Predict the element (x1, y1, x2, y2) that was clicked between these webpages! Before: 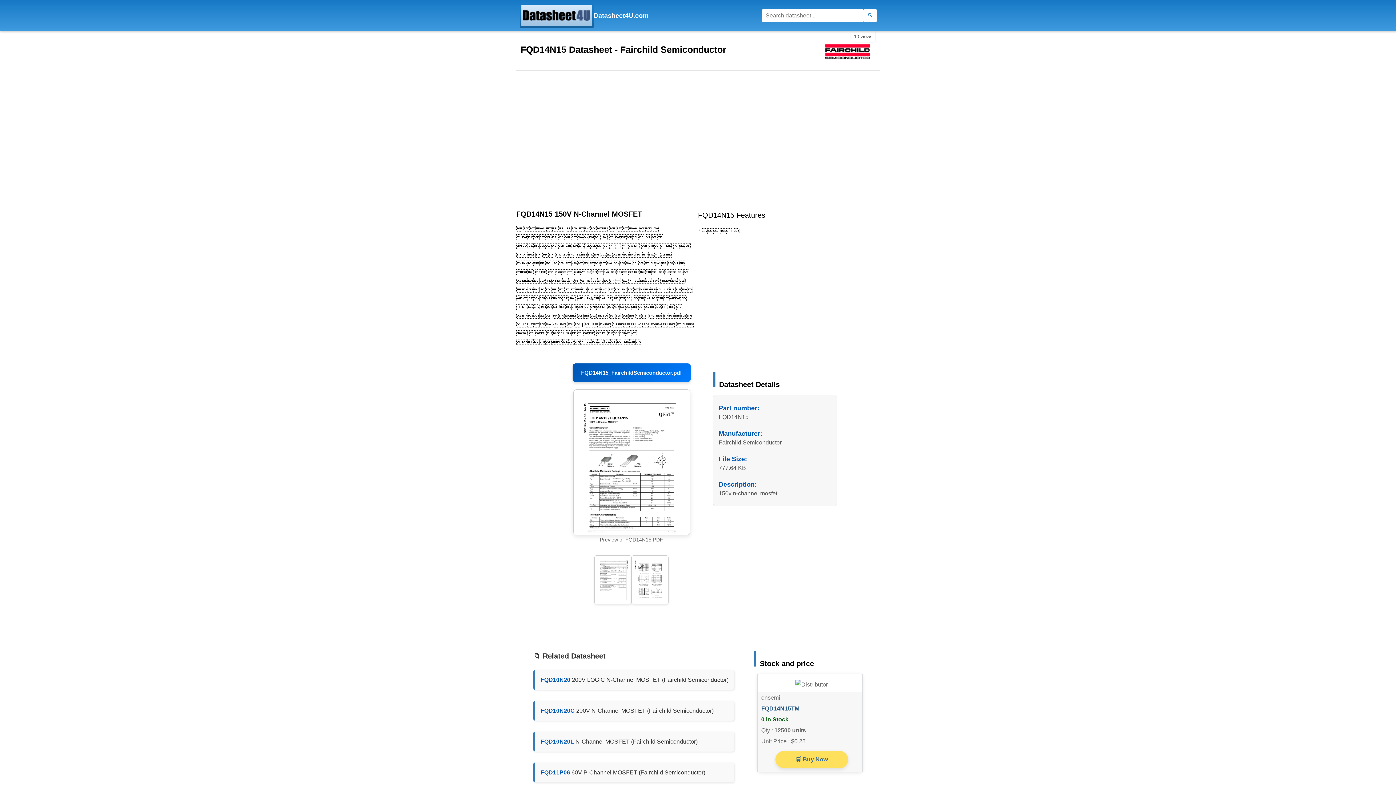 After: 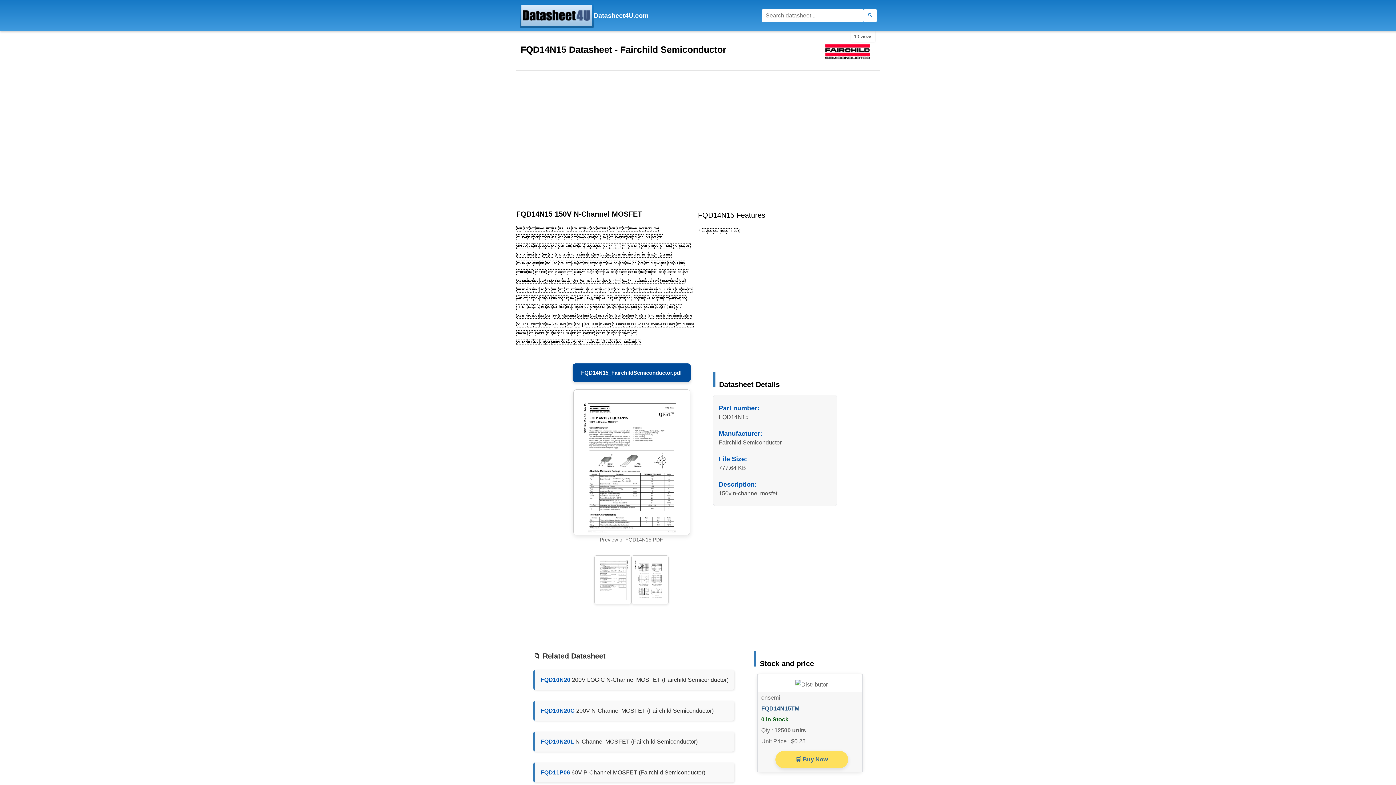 Action: bbox: (572, 363, 690, 382) label: Download FQD14N15 Datasheet, PDF file 777.64 KB